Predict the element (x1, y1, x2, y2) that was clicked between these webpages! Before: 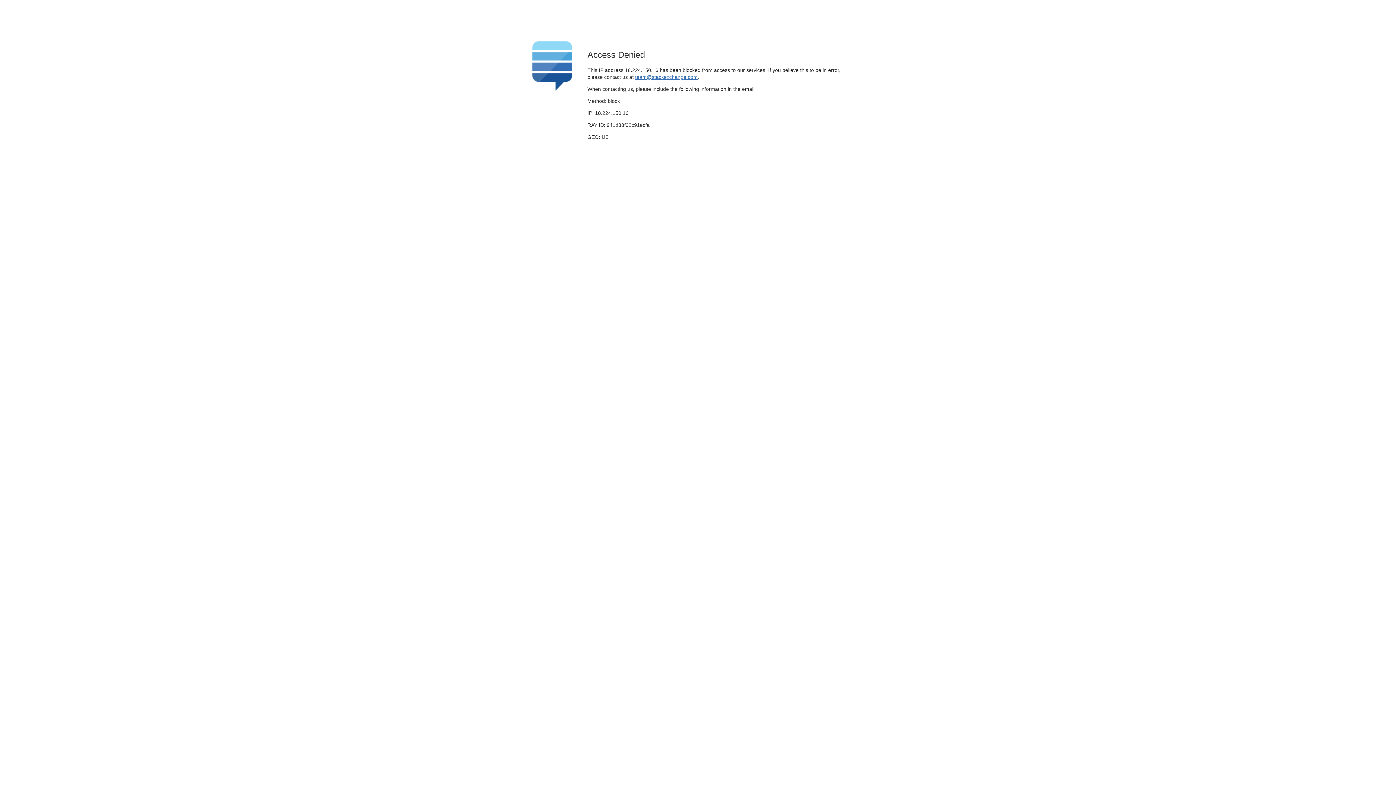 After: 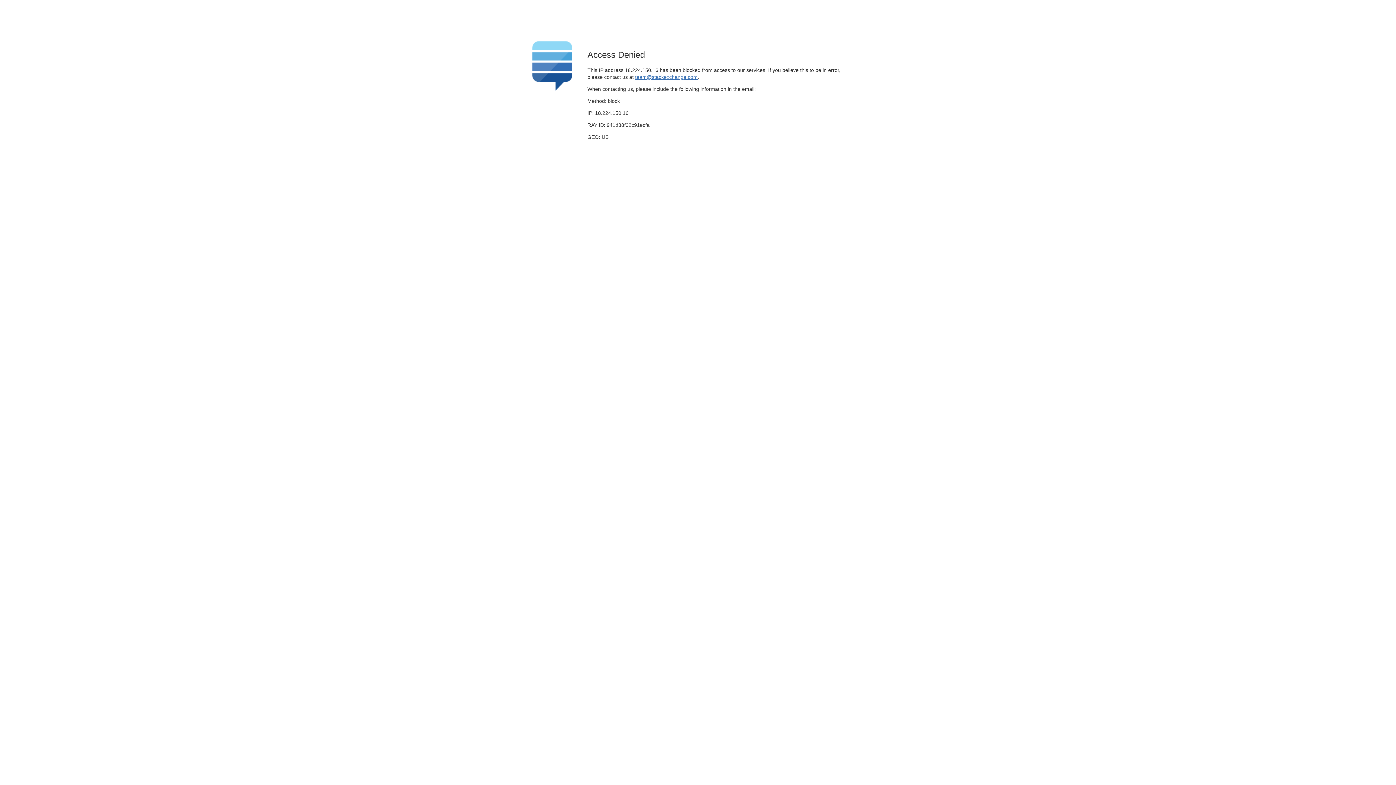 Action: label: team@stackexchange.com bbox: (635, 74, 697, 79)